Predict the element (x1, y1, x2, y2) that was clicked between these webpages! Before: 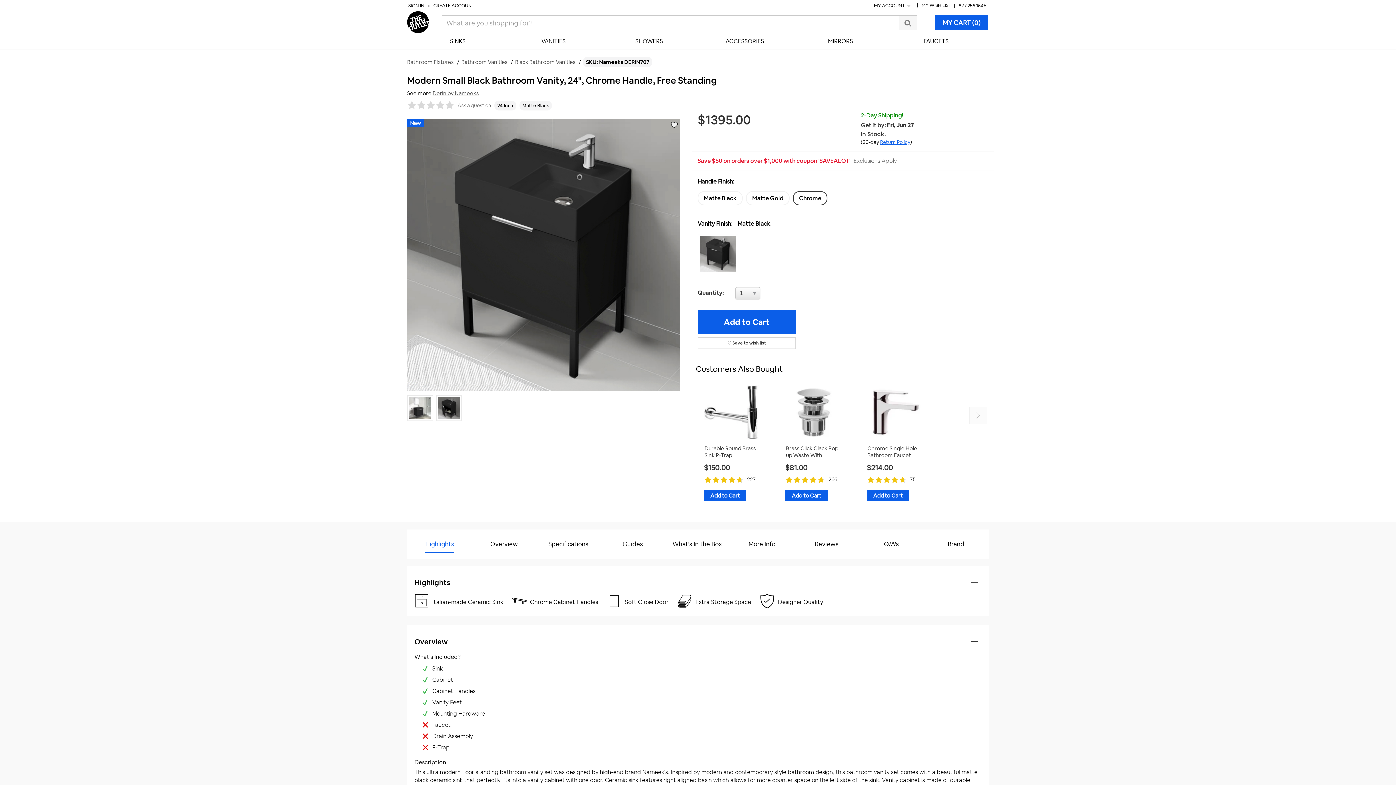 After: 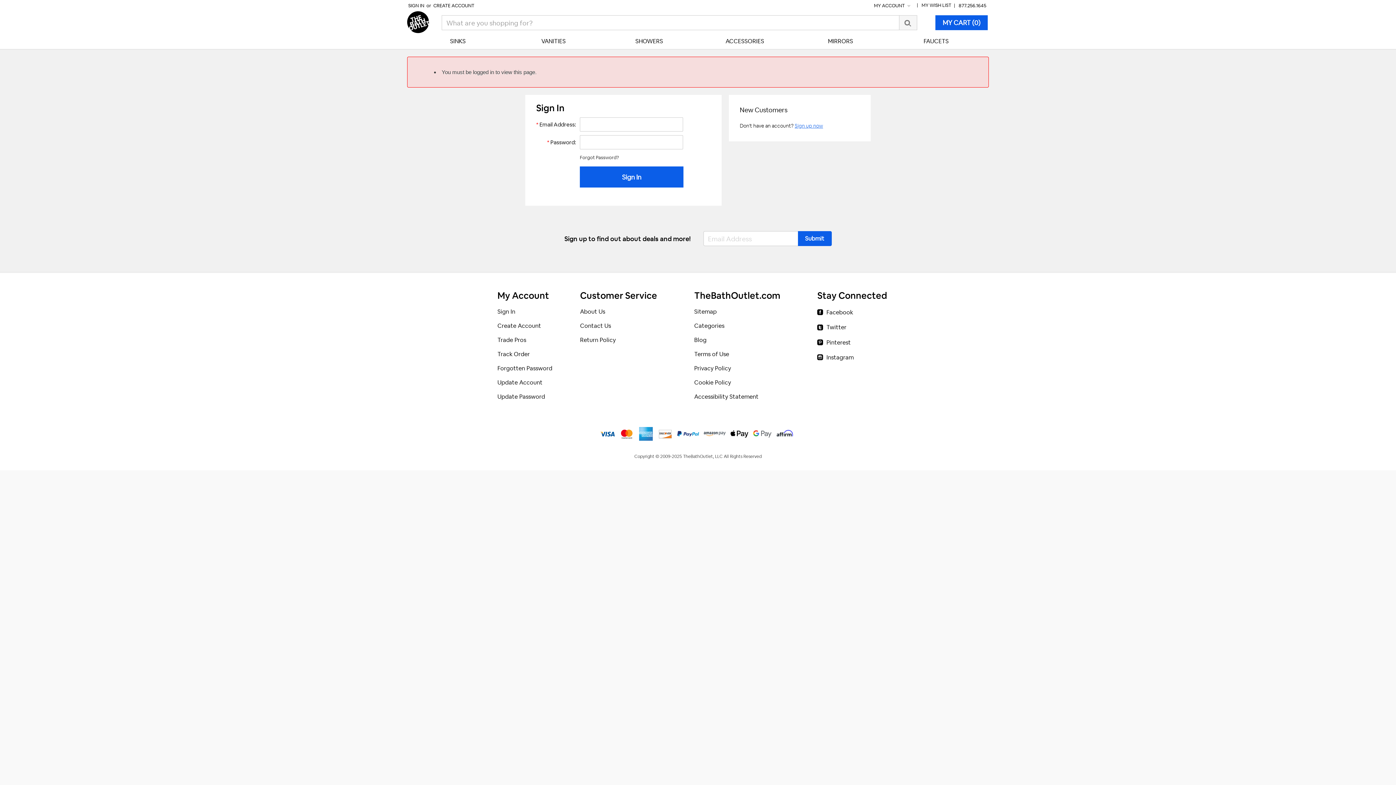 Action: label: MY ACCOUNT  bbox: (871, 2, 914, 8)